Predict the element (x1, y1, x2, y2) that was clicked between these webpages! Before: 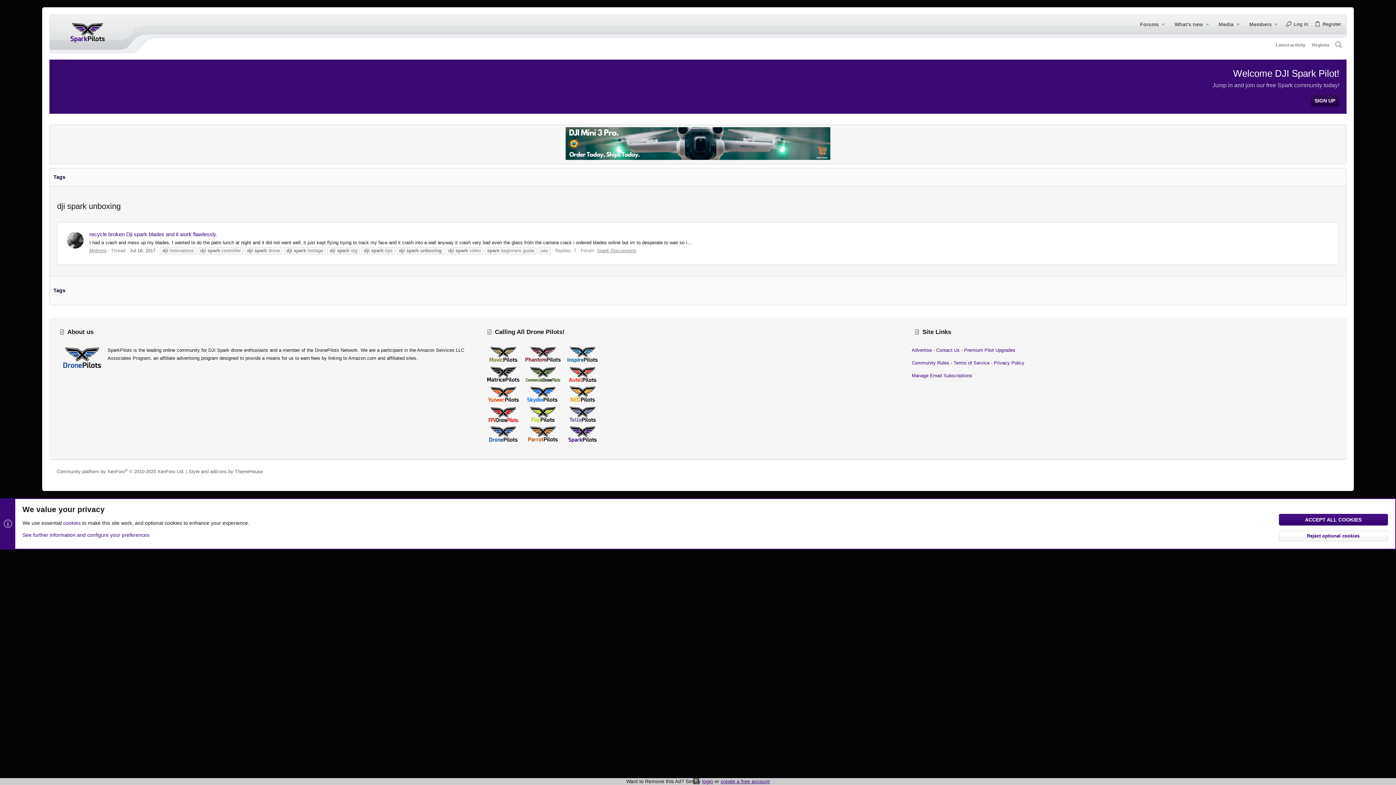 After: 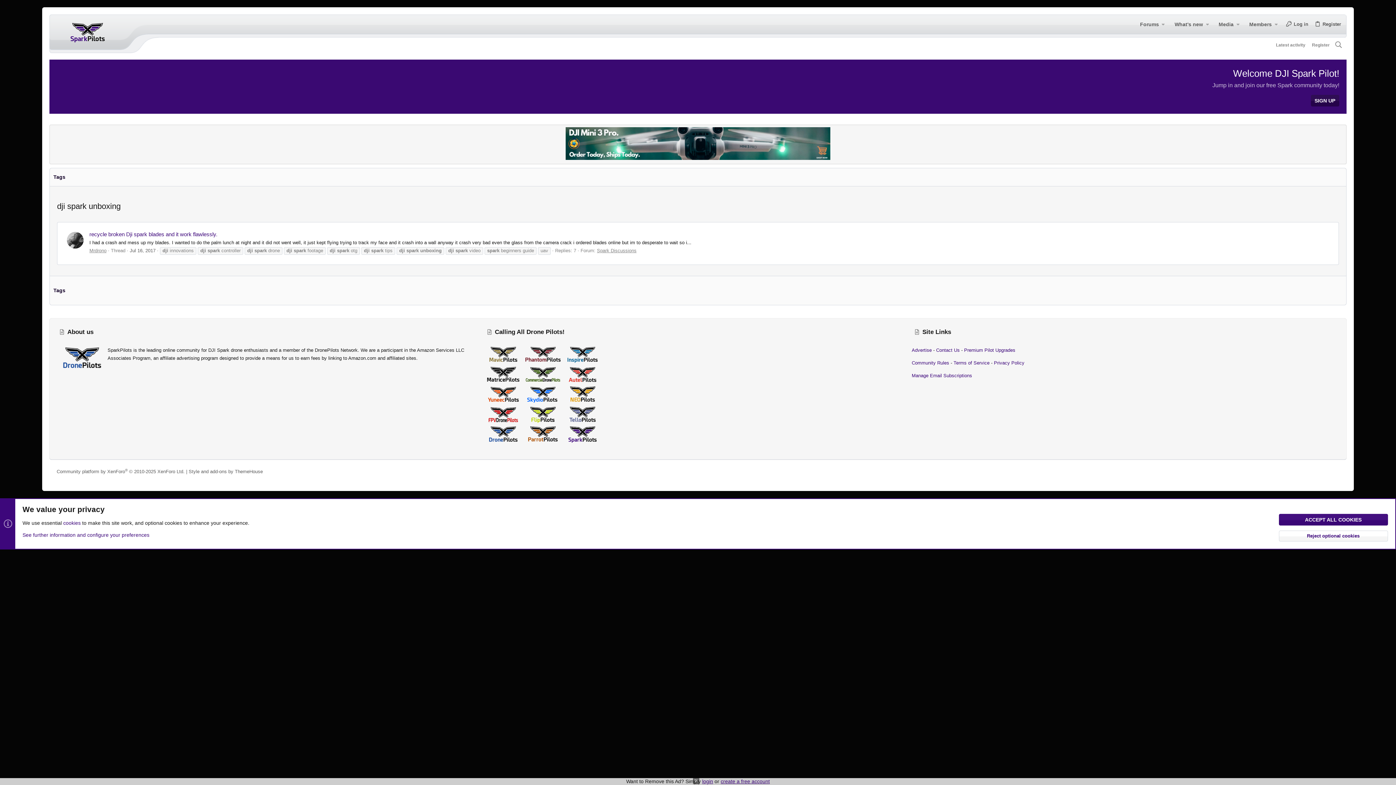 Action: bbox: (563, 379, 601, 384)